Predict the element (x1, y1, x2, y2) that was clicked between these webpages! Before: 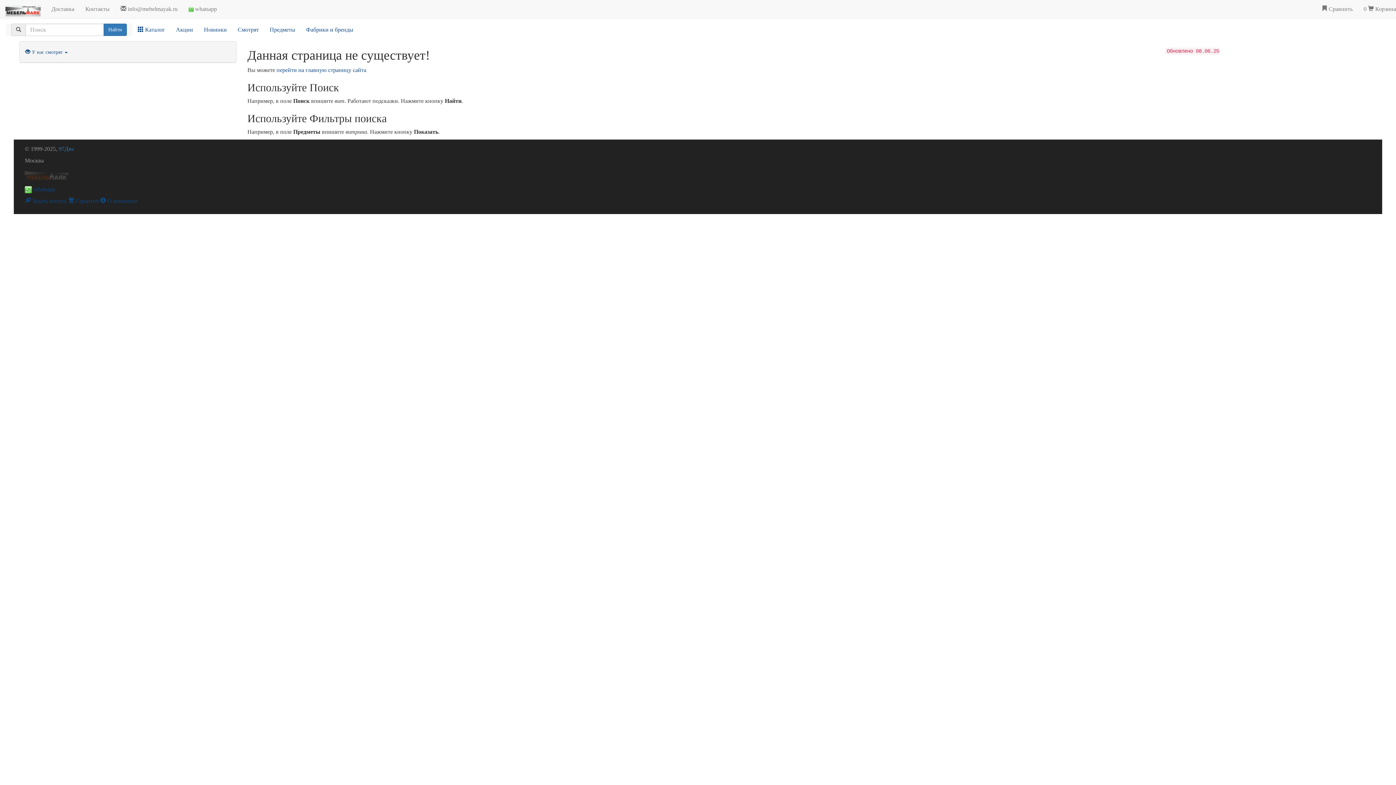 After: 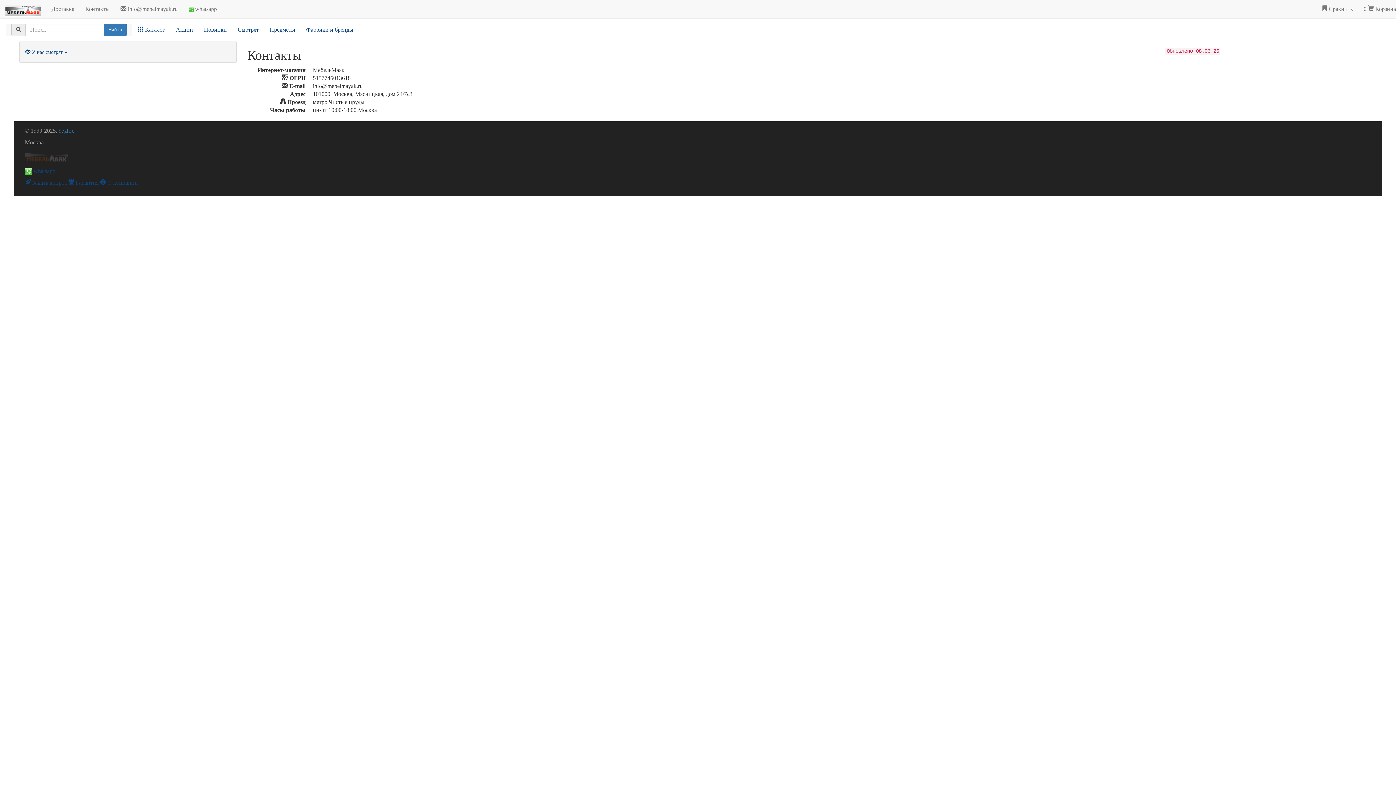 Action: bbox: (79, 0, 115, 18) label: Контакты